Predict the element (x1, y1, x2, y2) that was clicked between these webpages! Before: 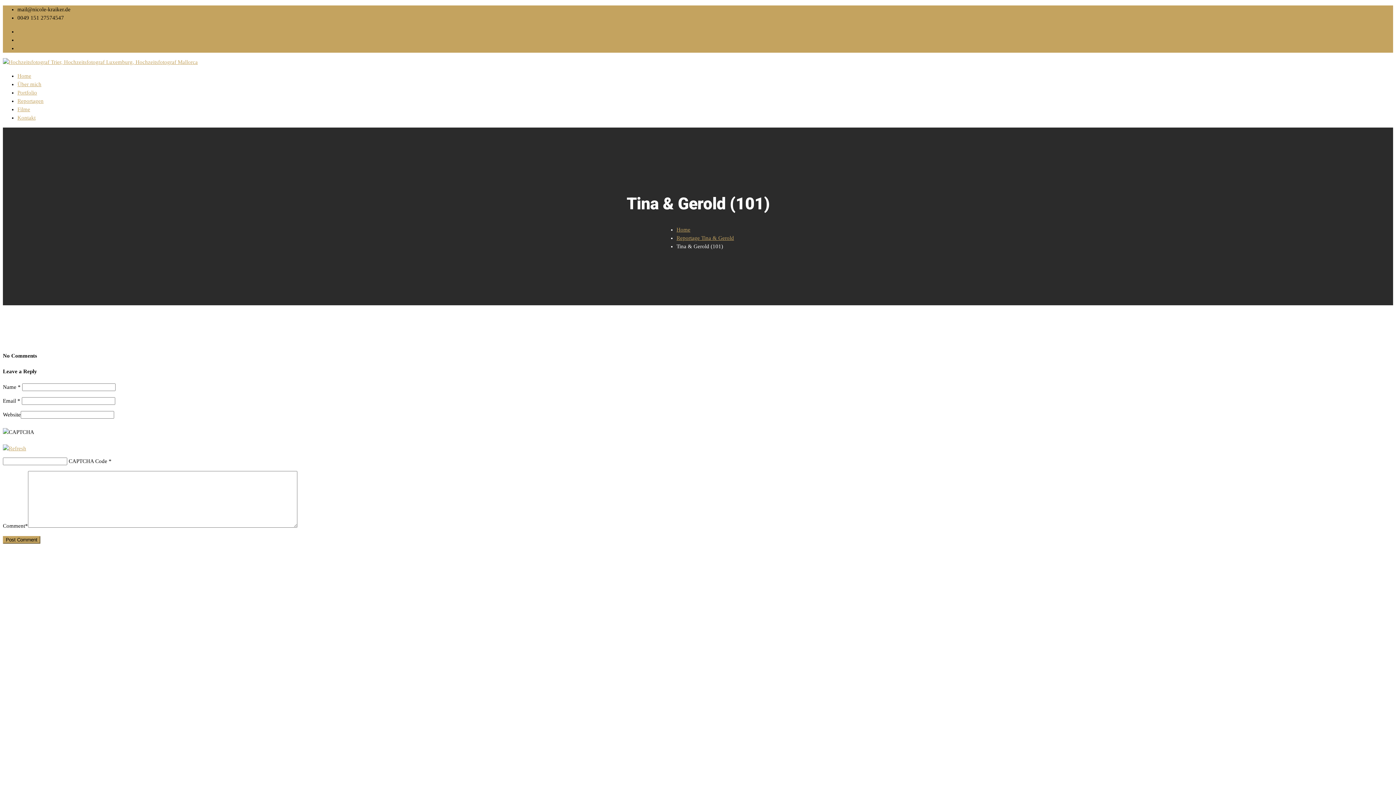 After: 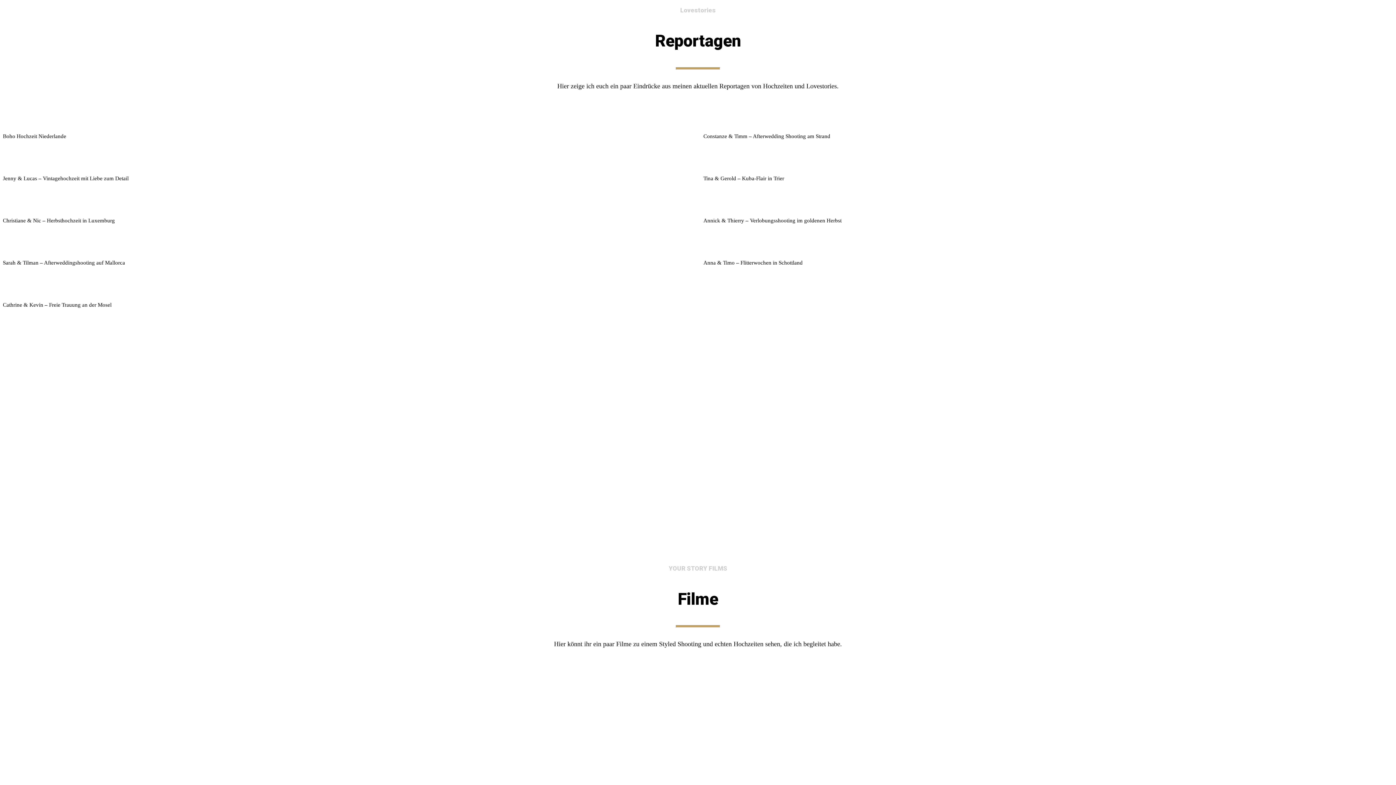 Action: label: Reportagen bbox: (17, 98, 43, 104)